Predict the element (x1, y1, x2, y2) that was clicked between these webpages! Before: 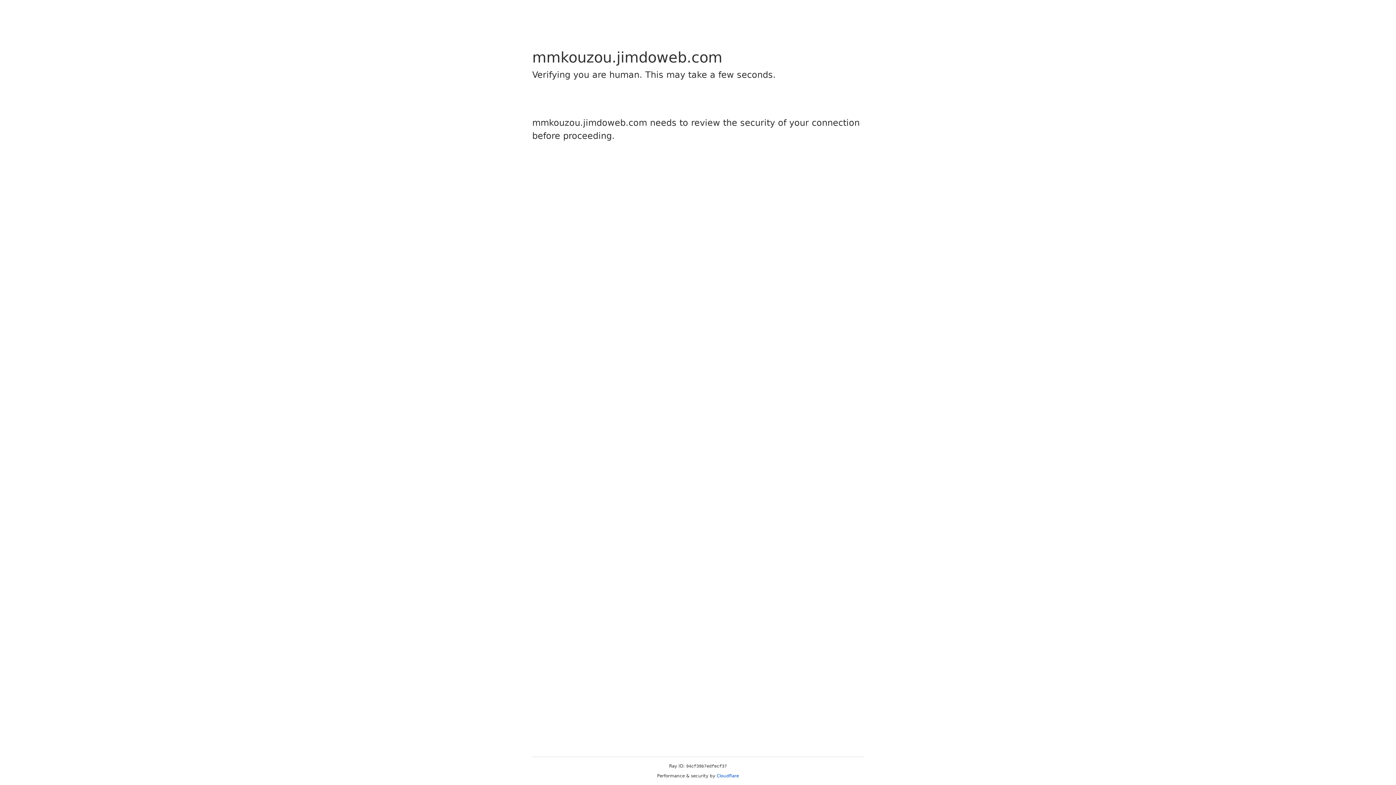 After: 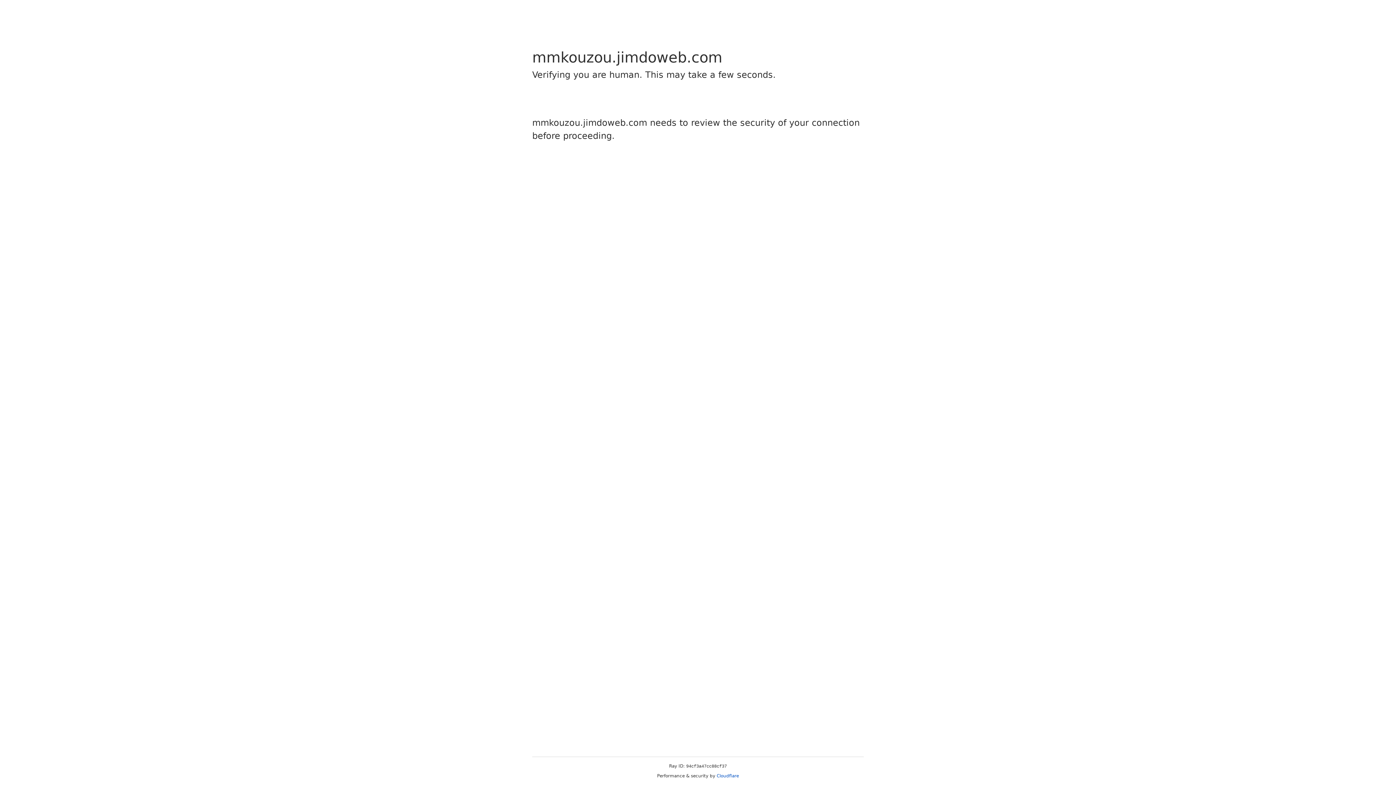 Action: bbox: (716, 773, 739, 778) label: Cloudflare